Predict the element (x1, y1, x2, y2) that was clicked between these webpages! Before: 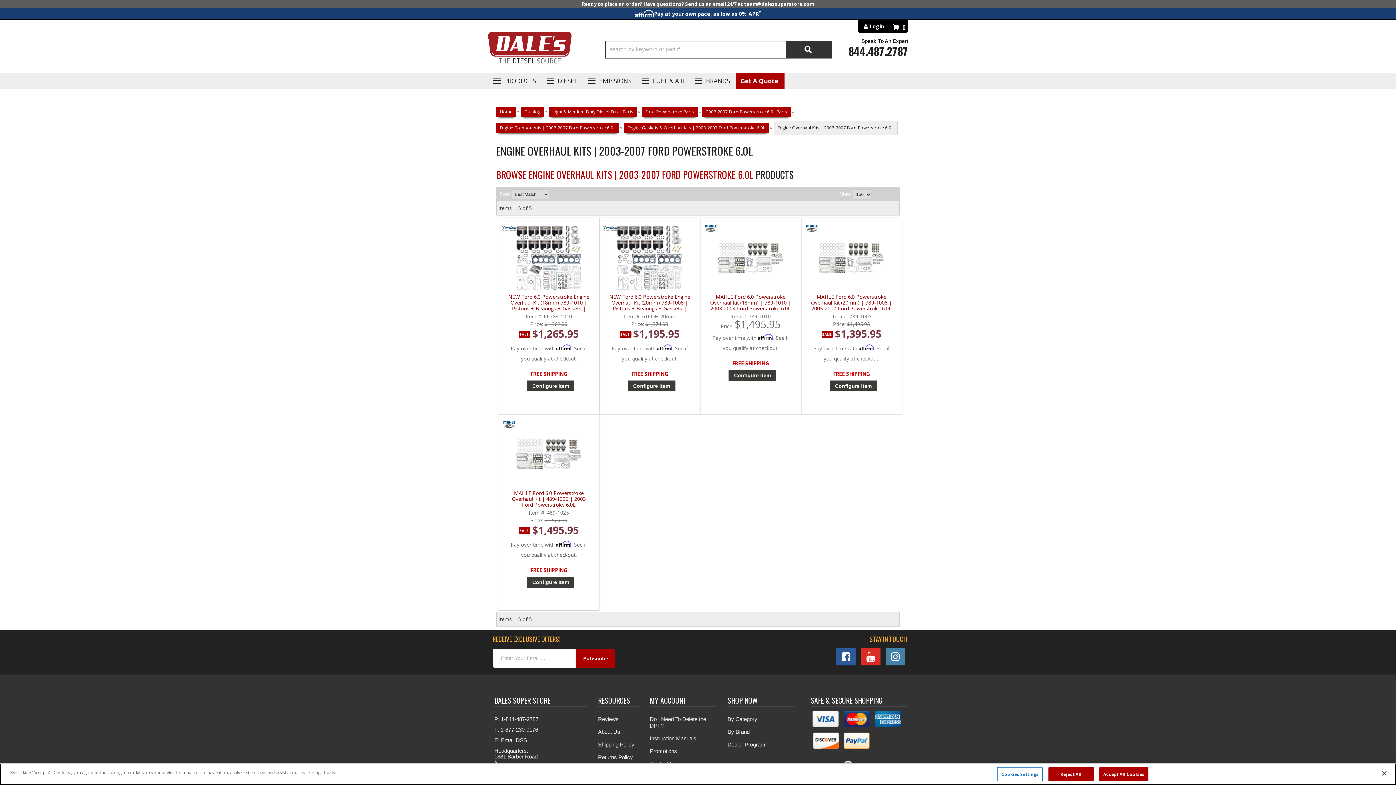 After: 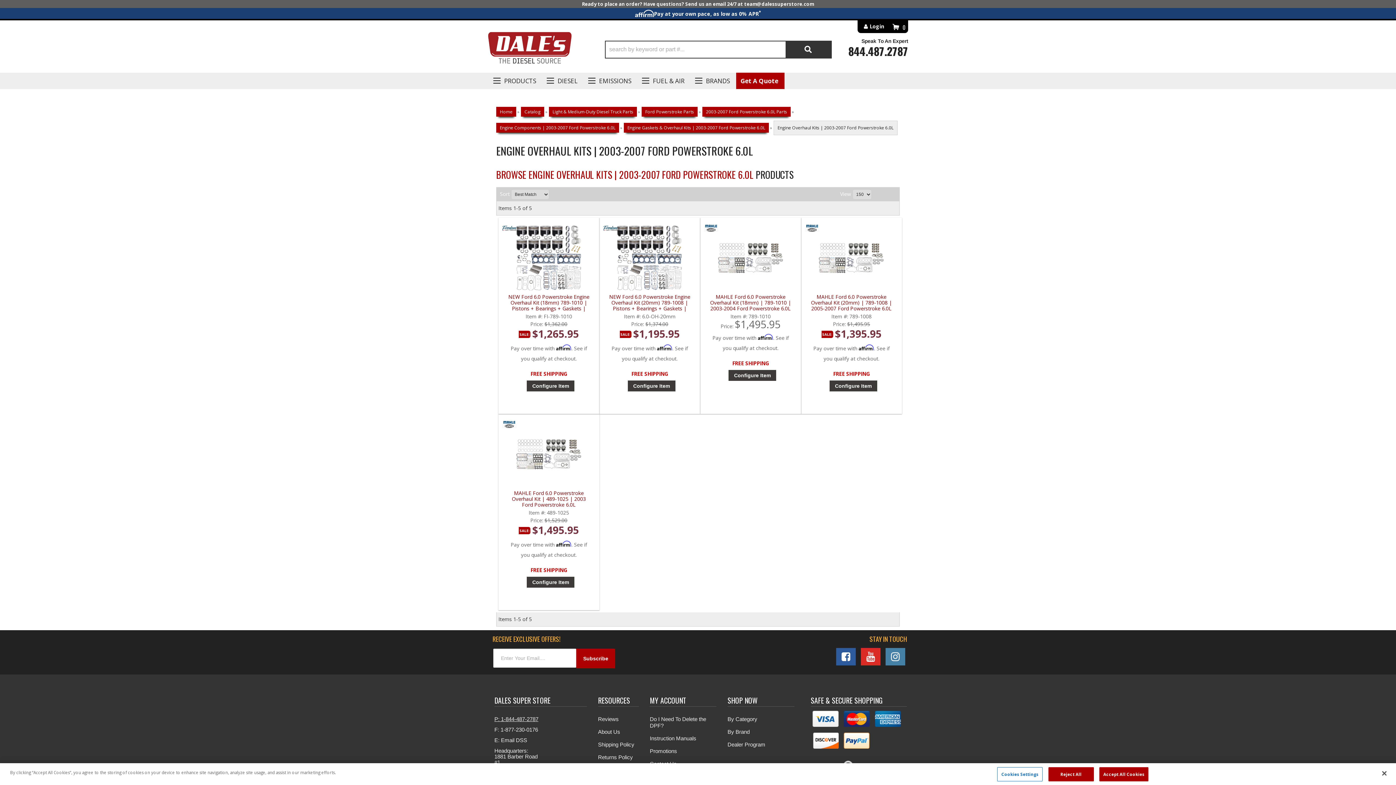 Action: label: P: 1-844-487-2787 bbox: (494, 714, 587, 724)